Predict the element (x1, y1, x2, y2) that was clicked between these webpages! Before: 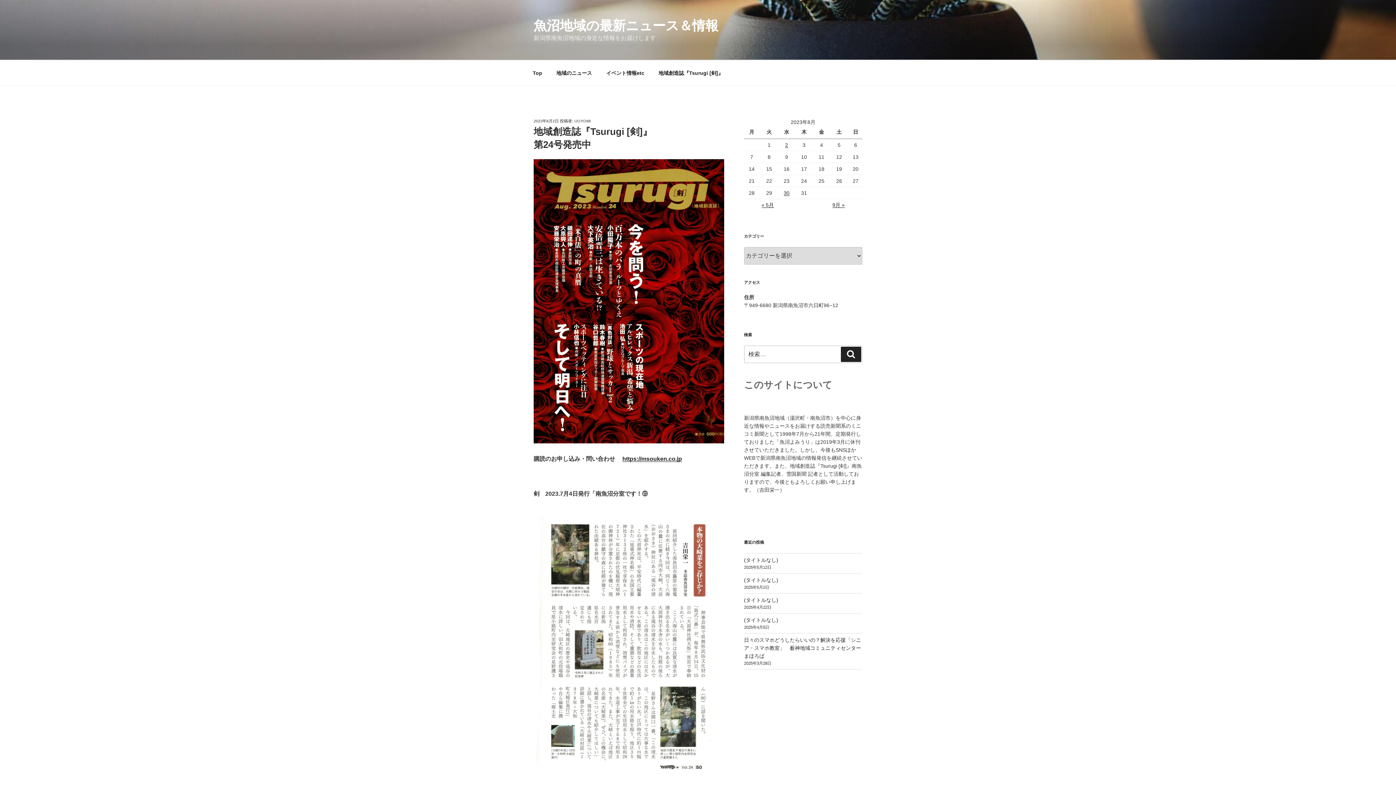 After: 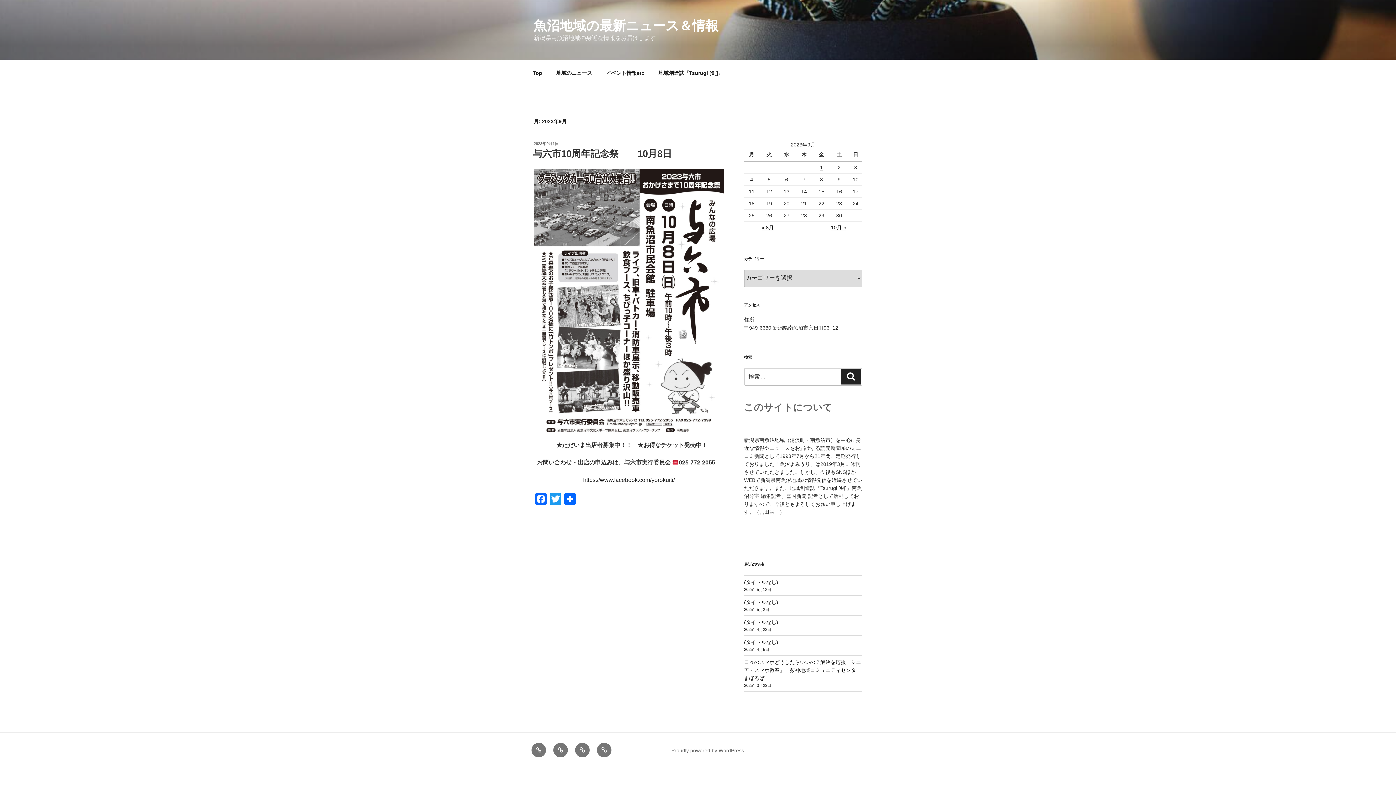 Action: bbox: (832, 202, 844, 208) label: 9月 »